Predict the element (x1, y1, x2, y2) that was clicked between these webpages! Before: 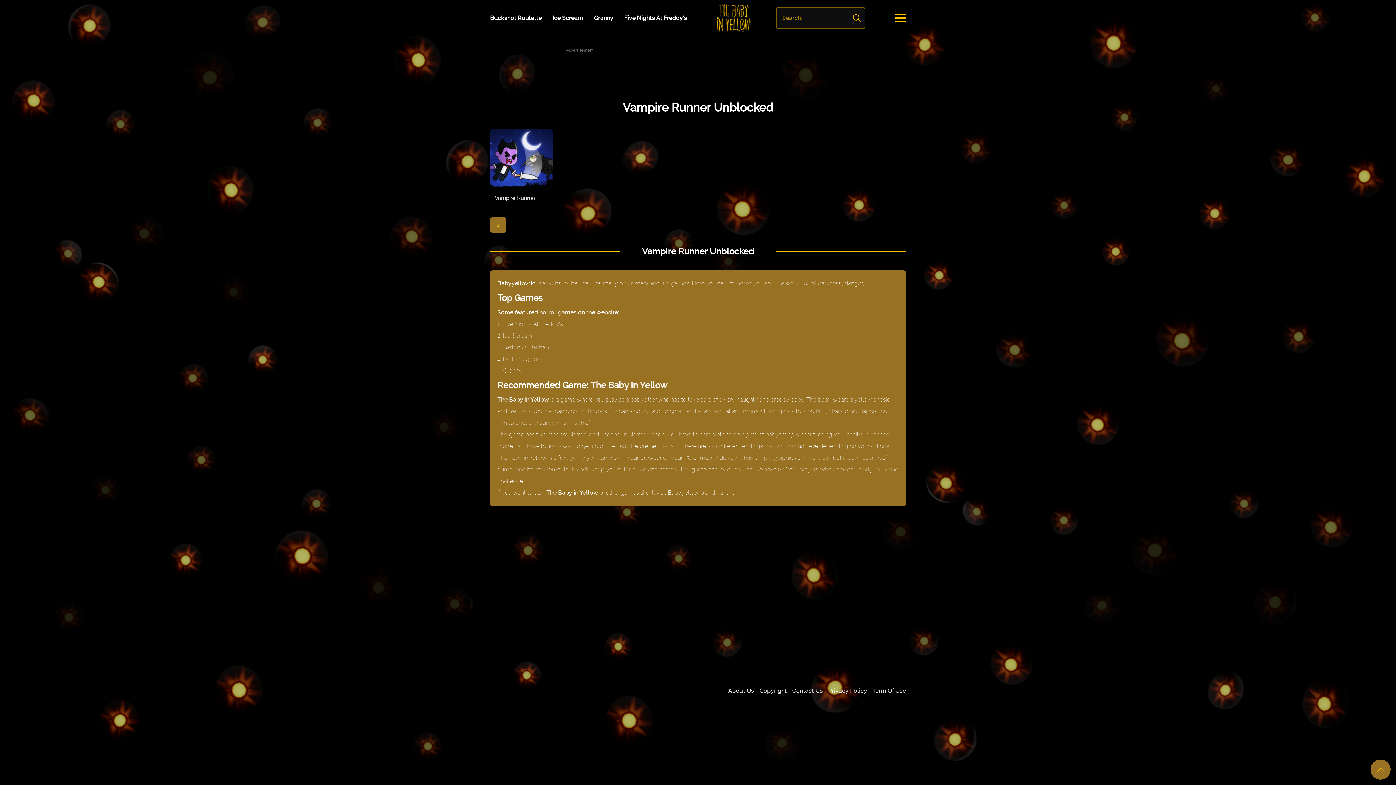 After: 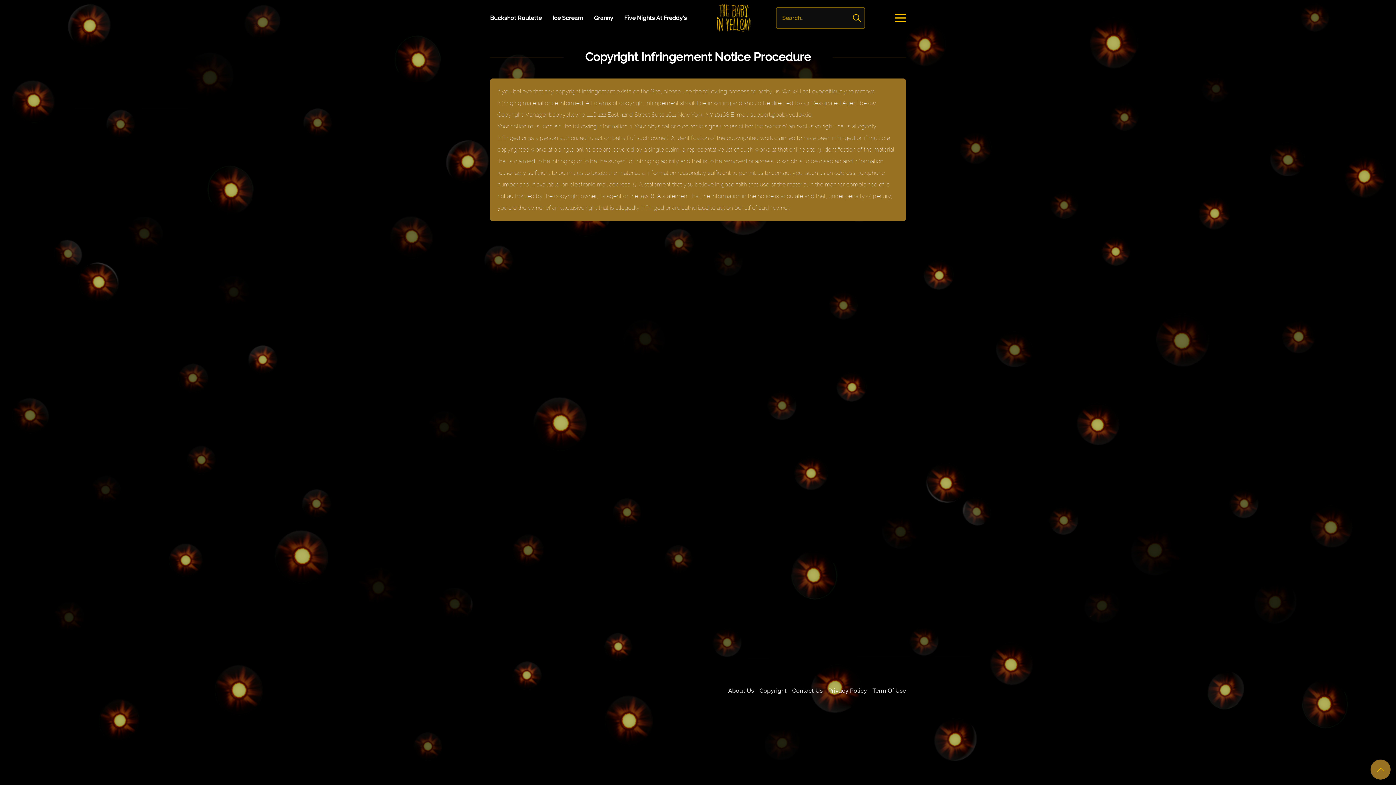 Action: label: Copyright bbox: (759, 682, 786, 700)